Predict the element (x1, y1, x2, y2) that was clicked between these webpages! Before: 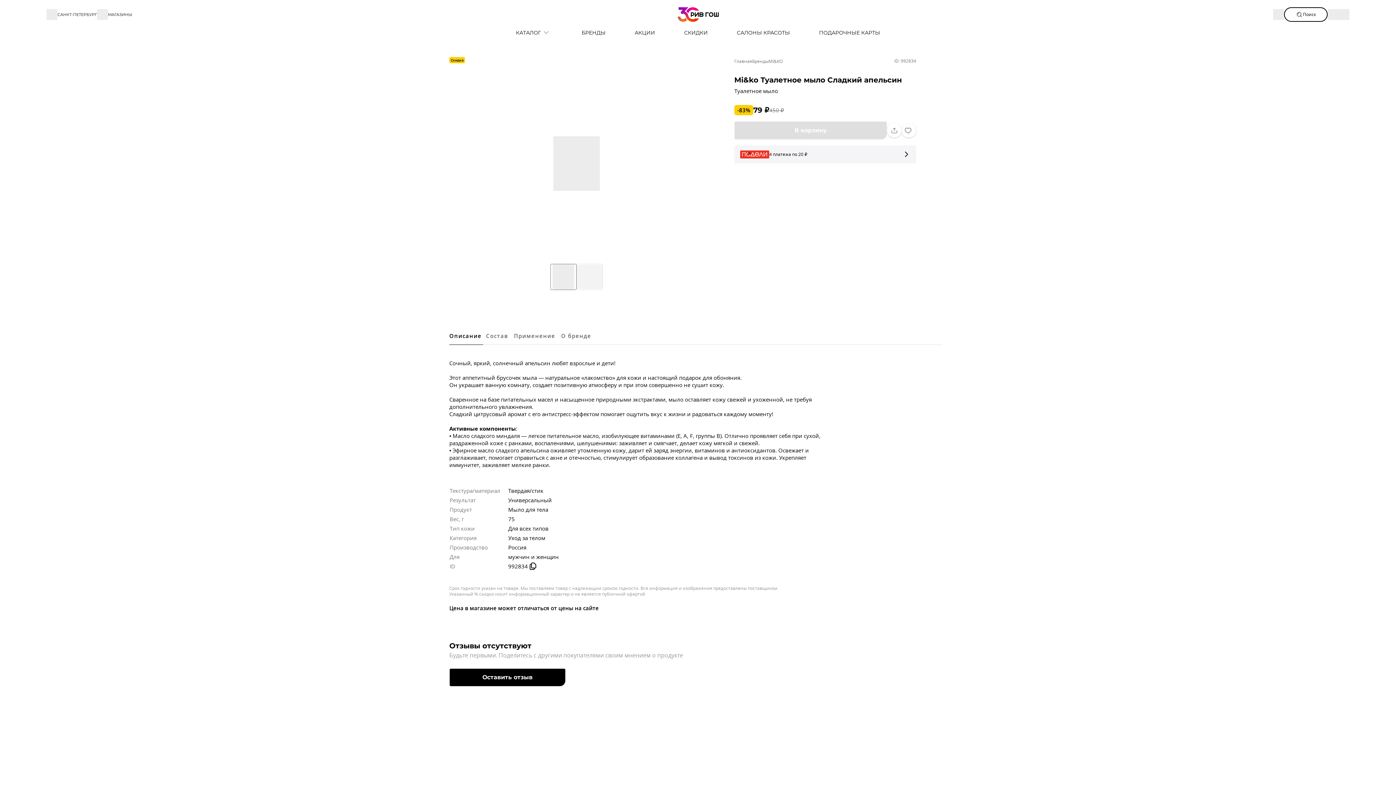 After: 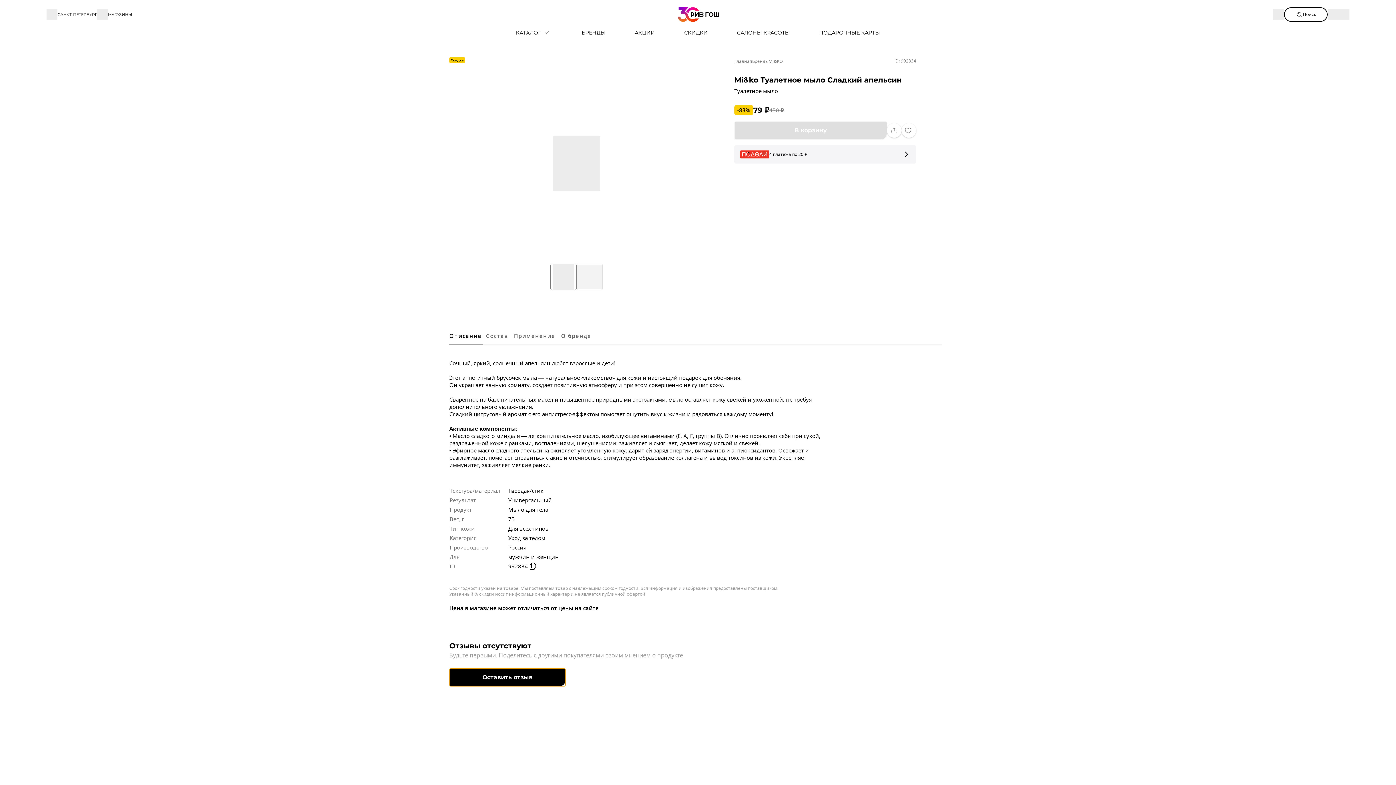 Action: bbox: (449, 668, 565, 686) label: Оставить отзыв